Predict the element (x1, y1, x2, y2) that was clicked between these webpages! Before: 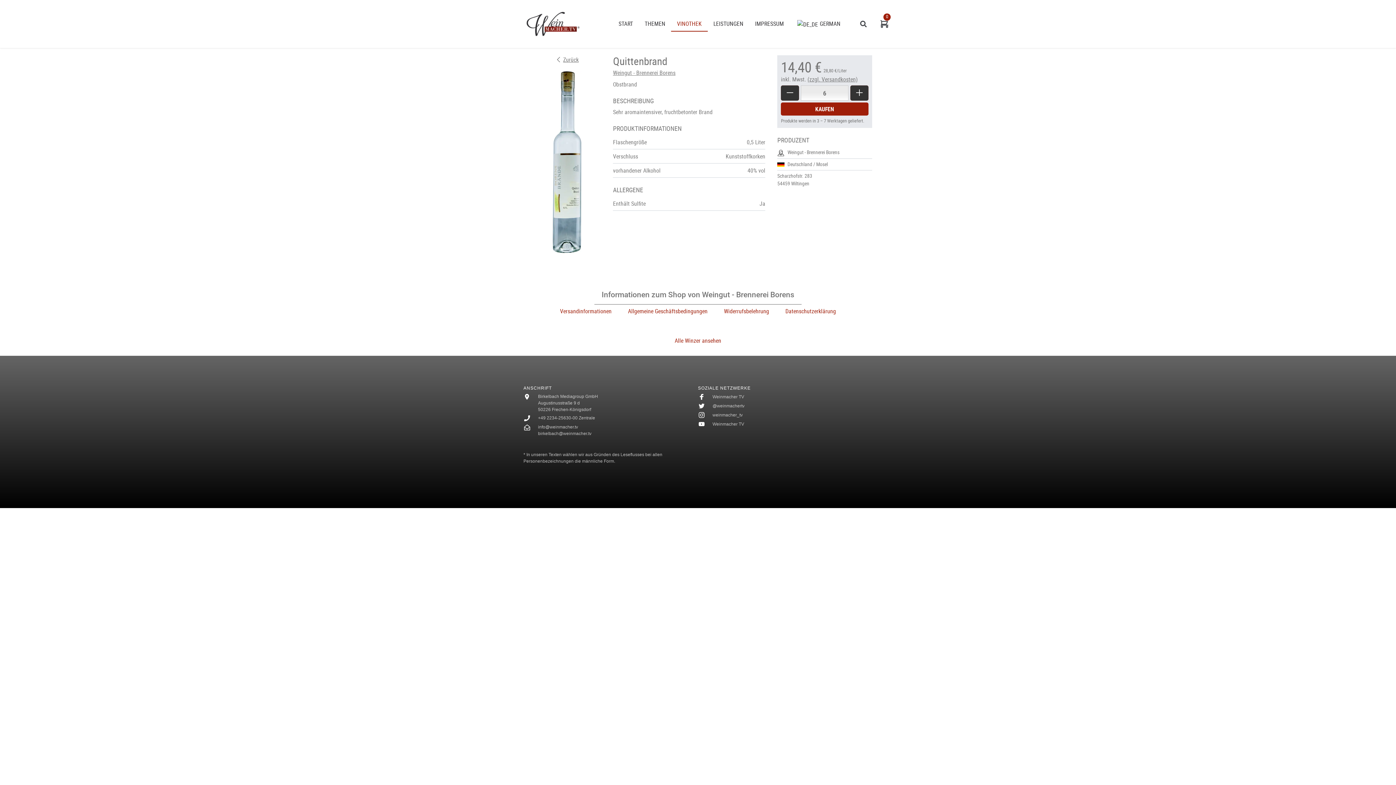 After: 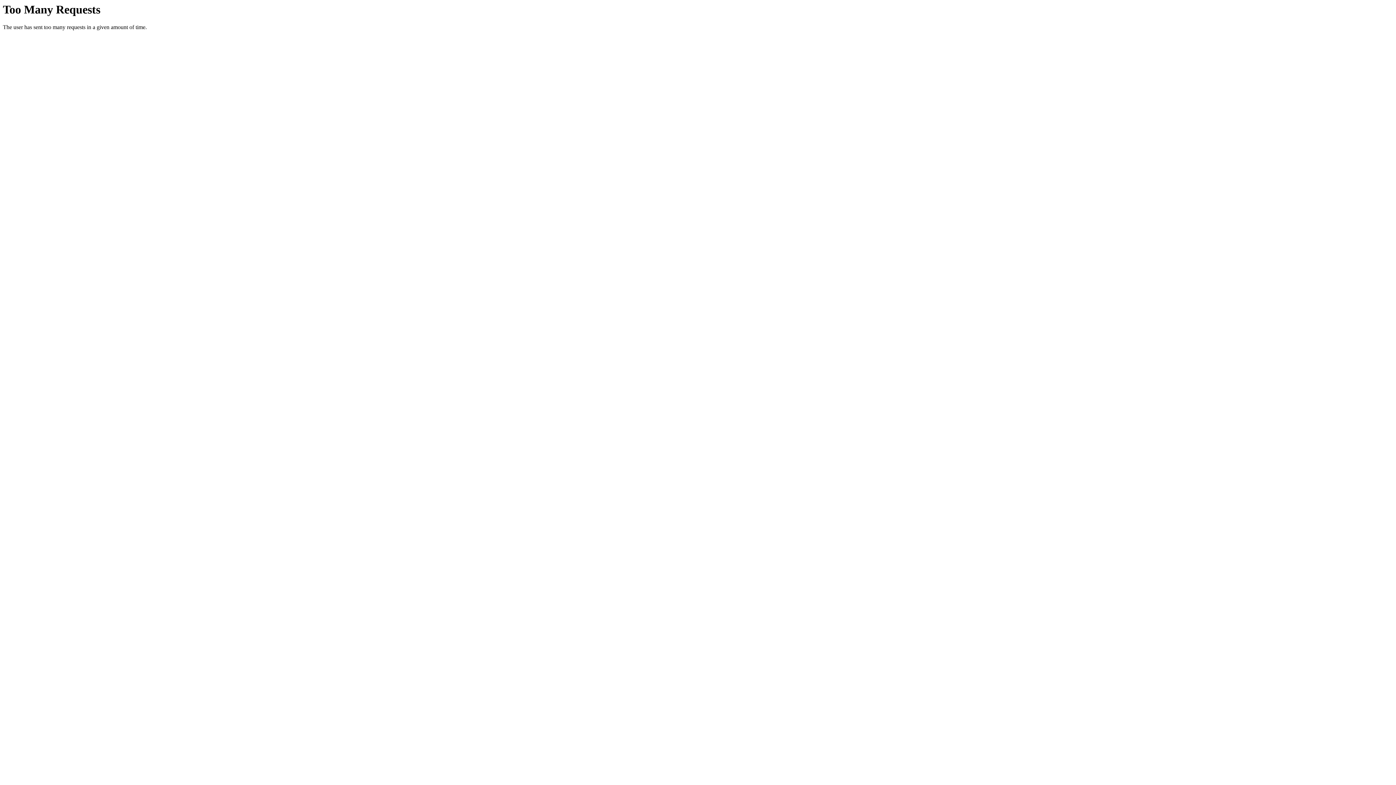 Action: label: START bbox: (612, 16, 639, 31)